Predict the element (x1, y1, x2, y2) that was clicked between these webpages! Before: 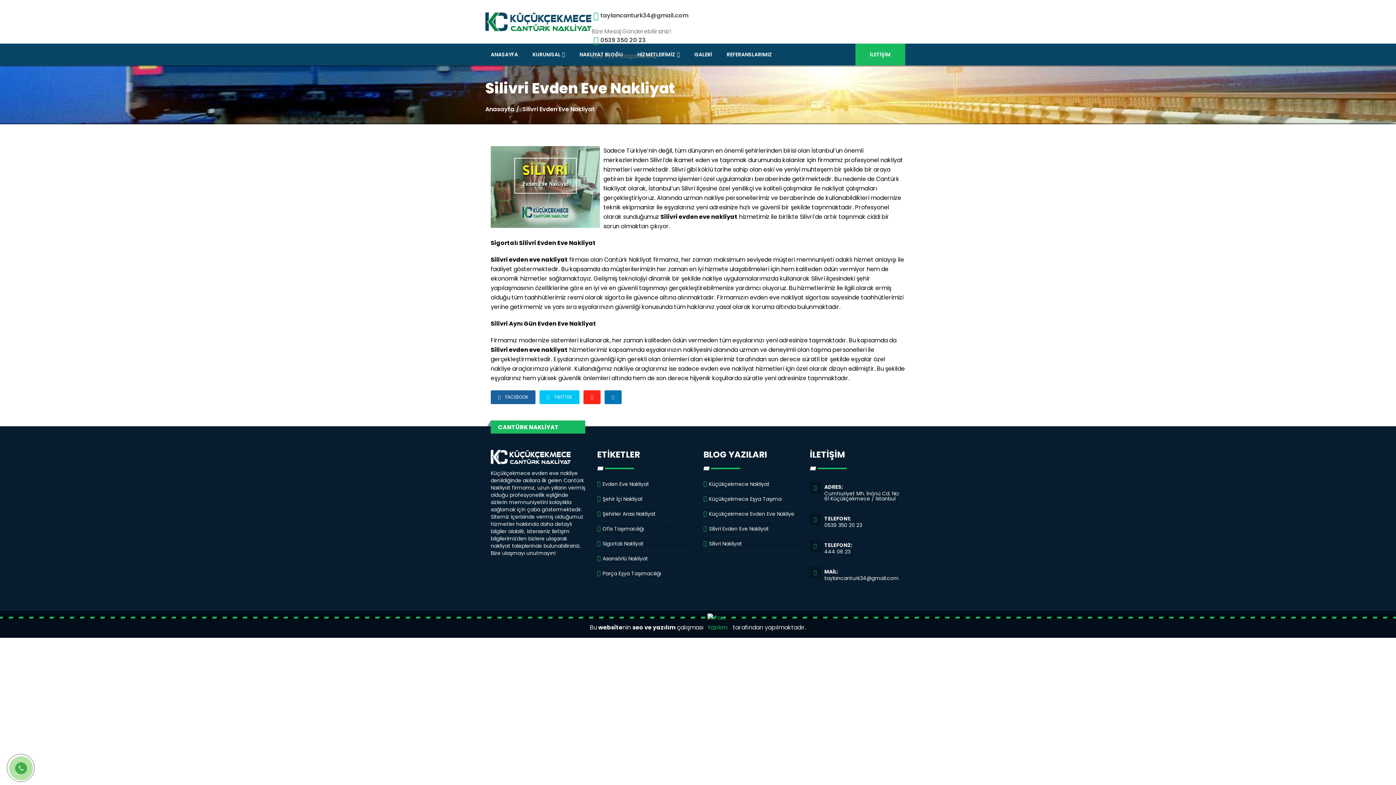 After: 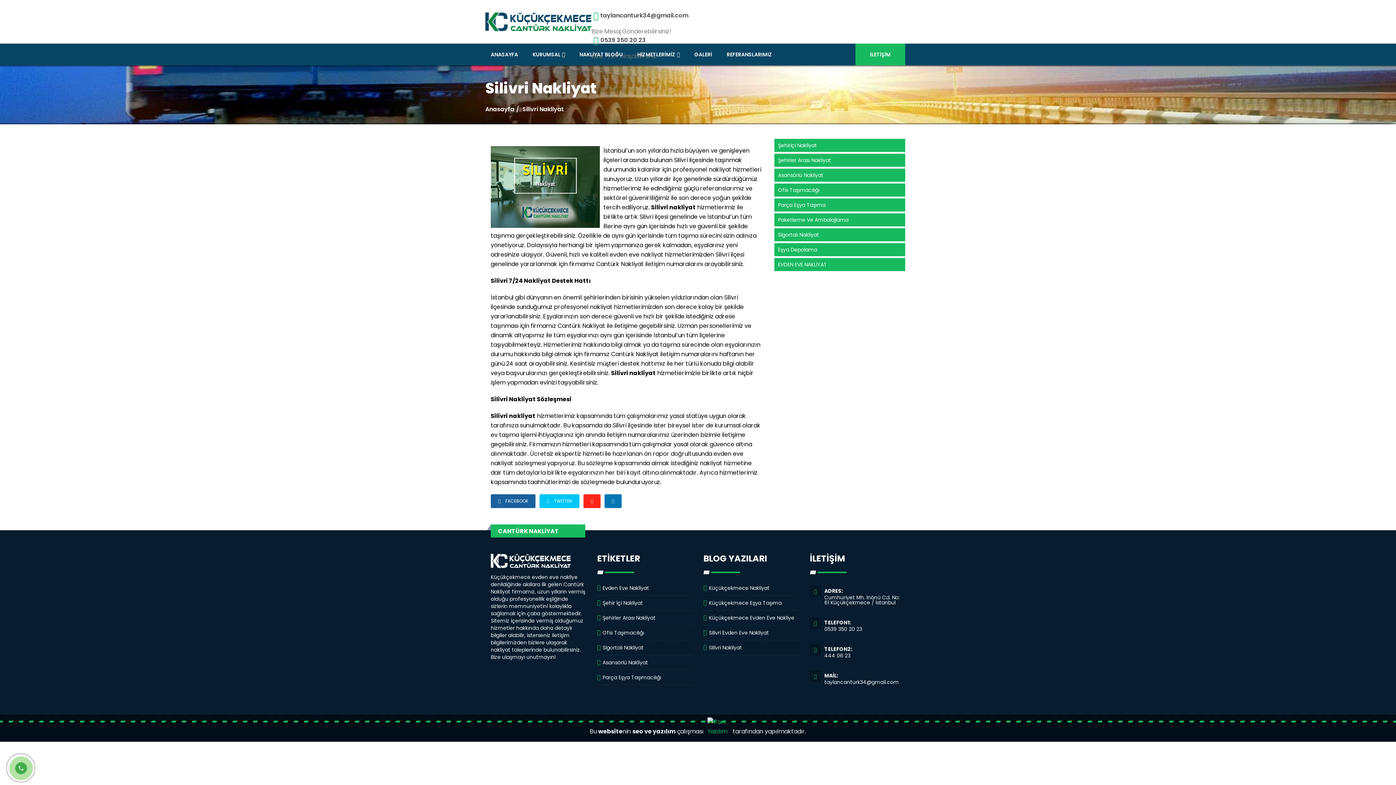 Action: label: Silivri Nakliyat bbox: (709, 541, 742, 546)